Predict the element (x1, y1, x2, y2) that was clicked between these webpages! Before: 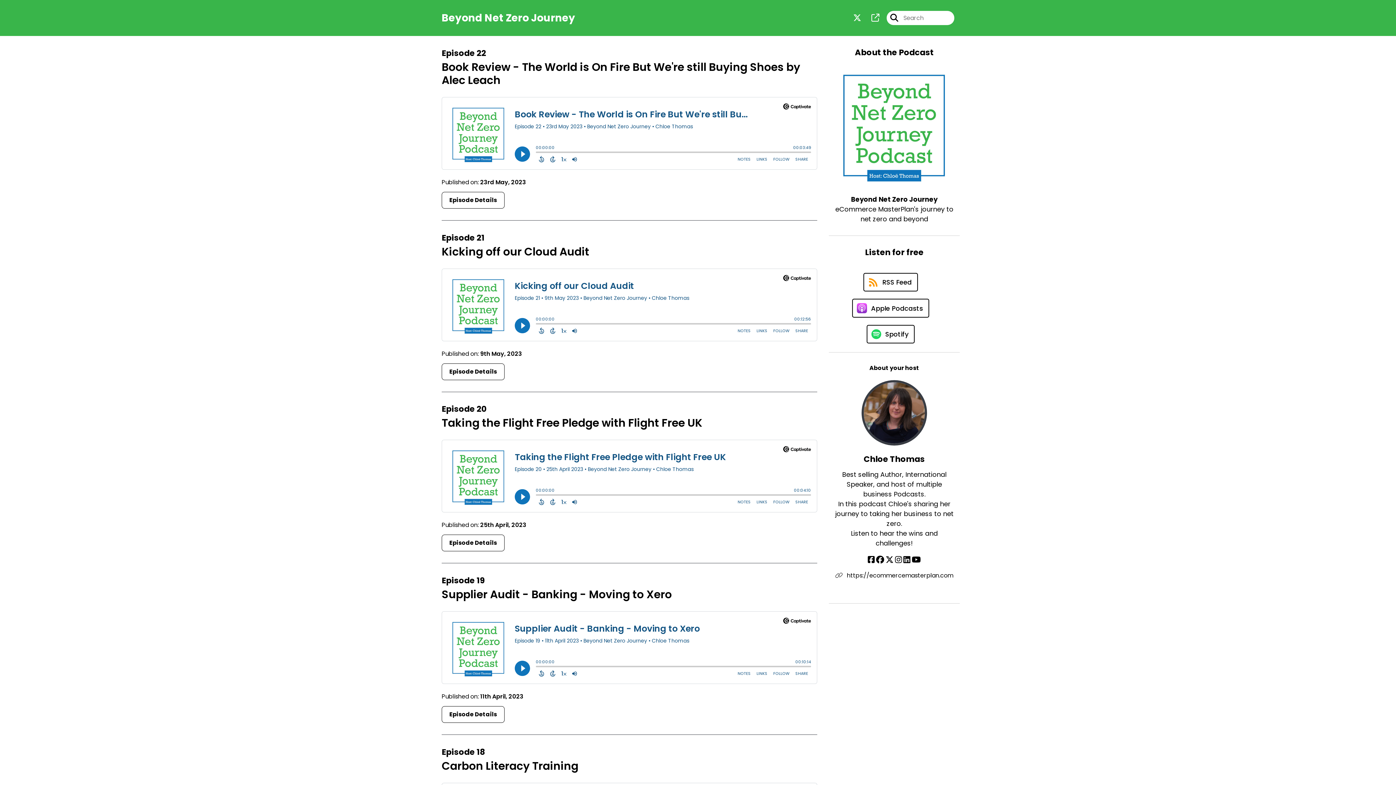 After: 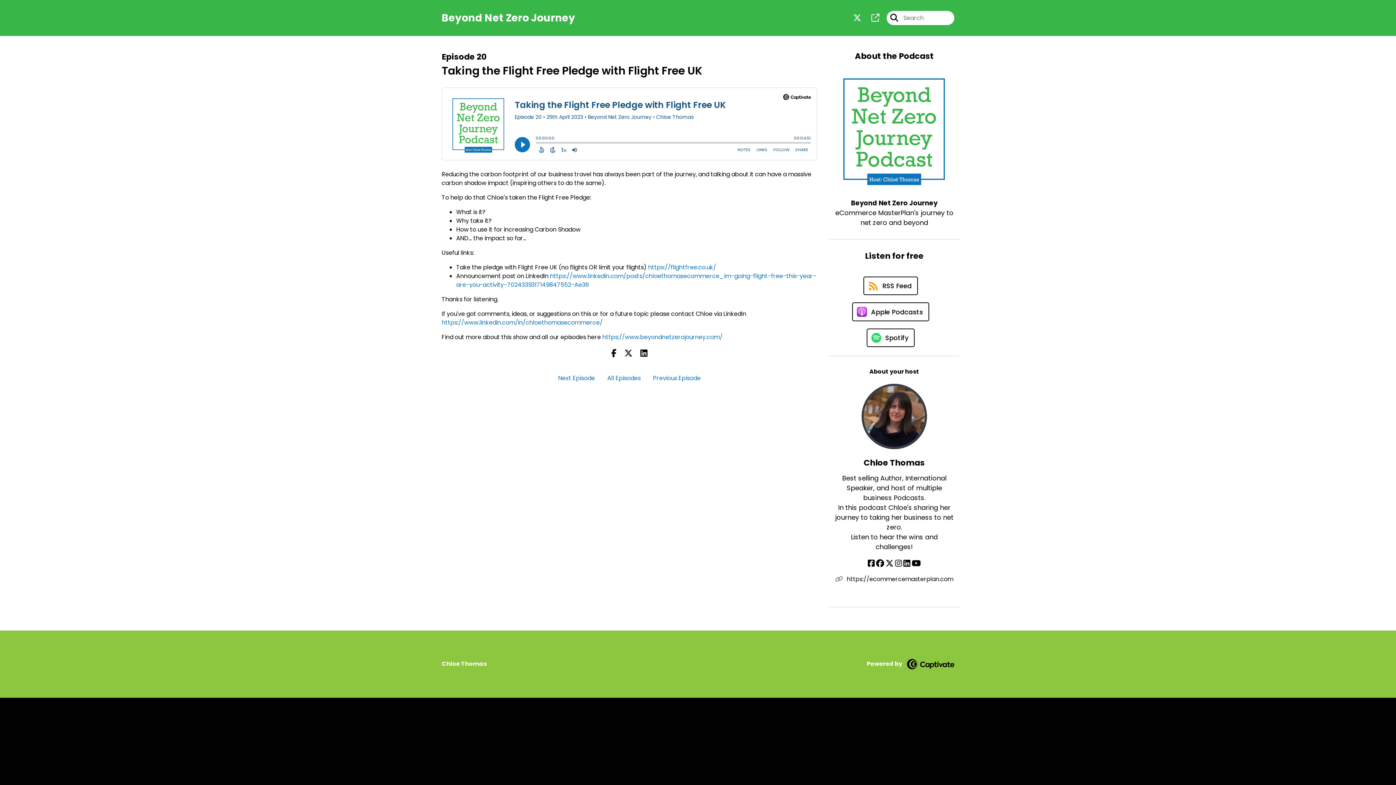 Action: label: Taking the Flight Free Pledge with Flight Free UK bbox: (441, 415, 702, 431)